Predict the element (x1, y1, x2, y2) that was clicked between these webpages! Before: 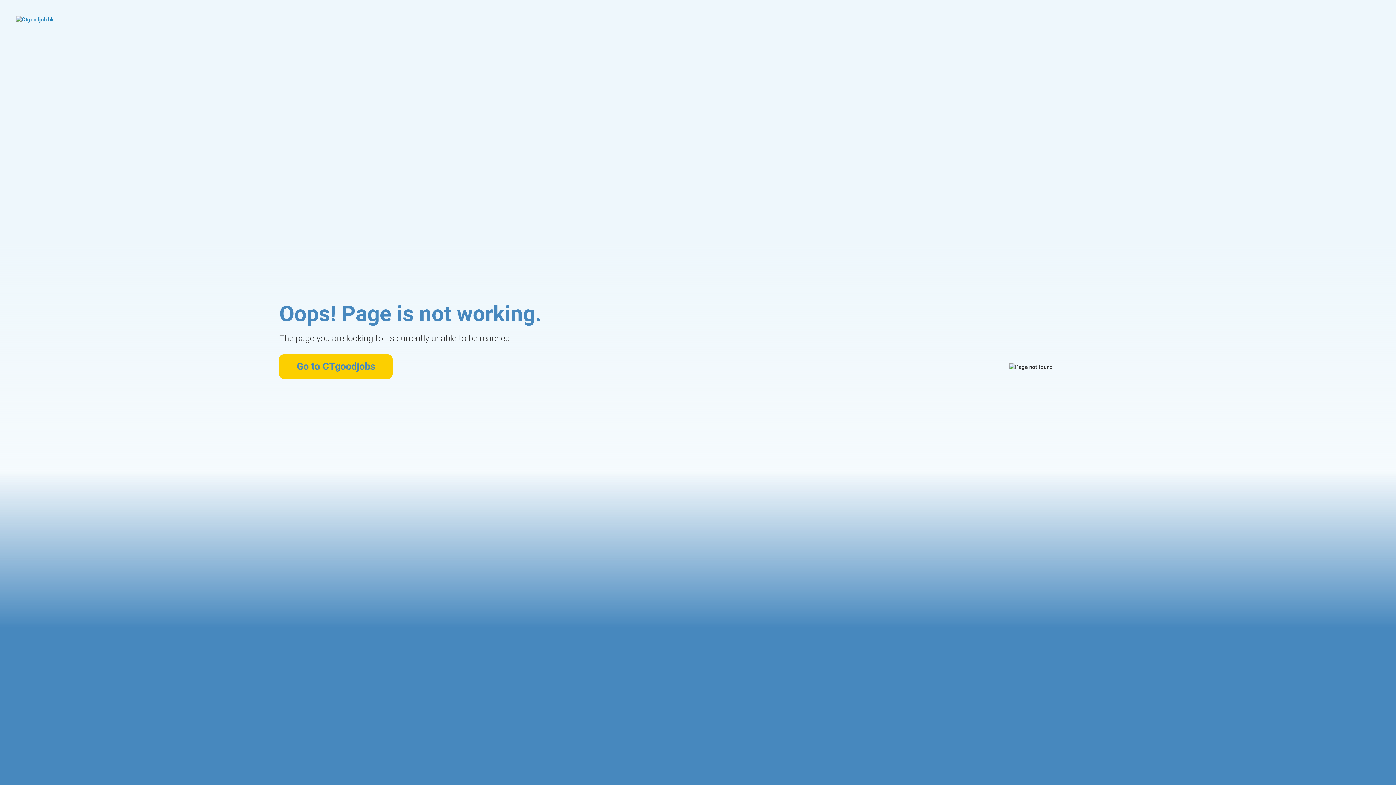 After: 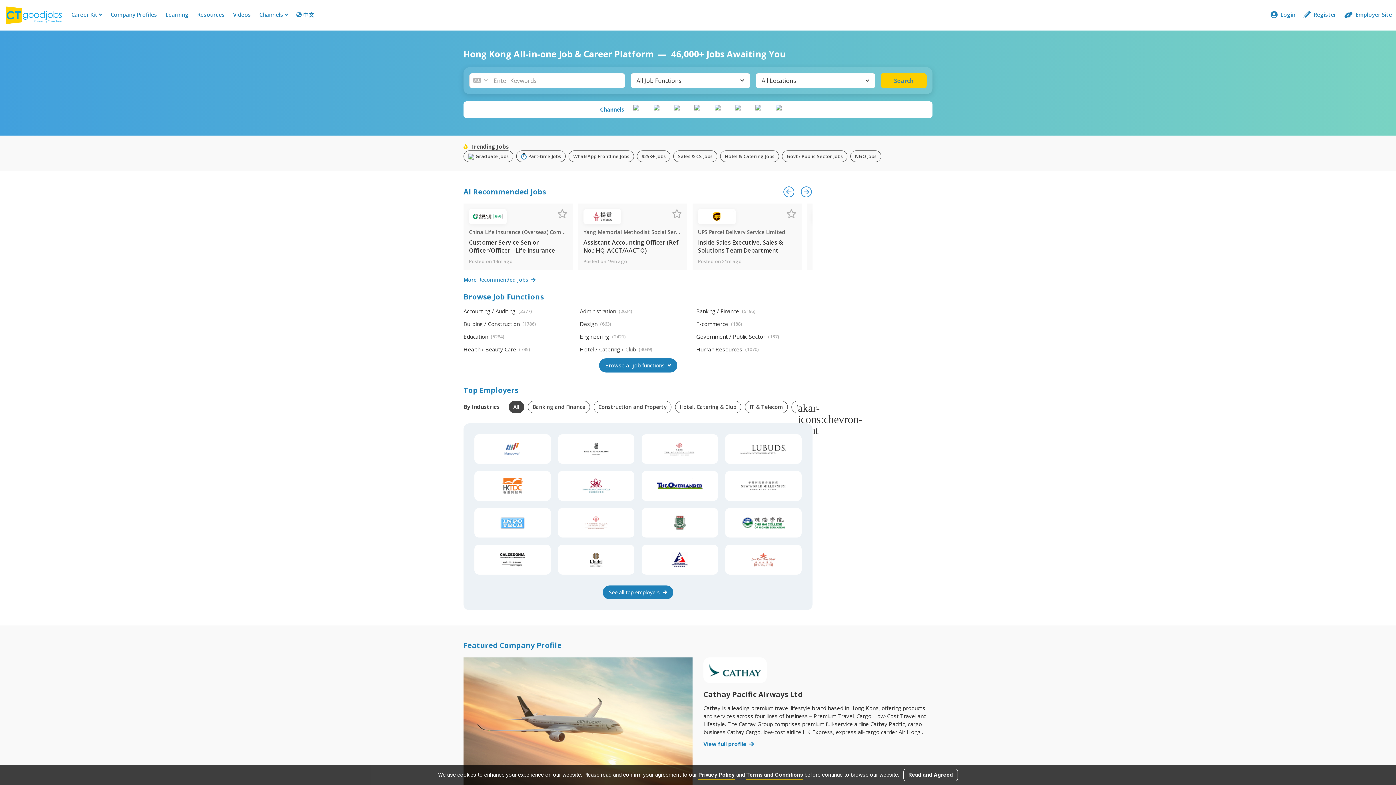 Action: bbox: (16, 16, 99, 42)